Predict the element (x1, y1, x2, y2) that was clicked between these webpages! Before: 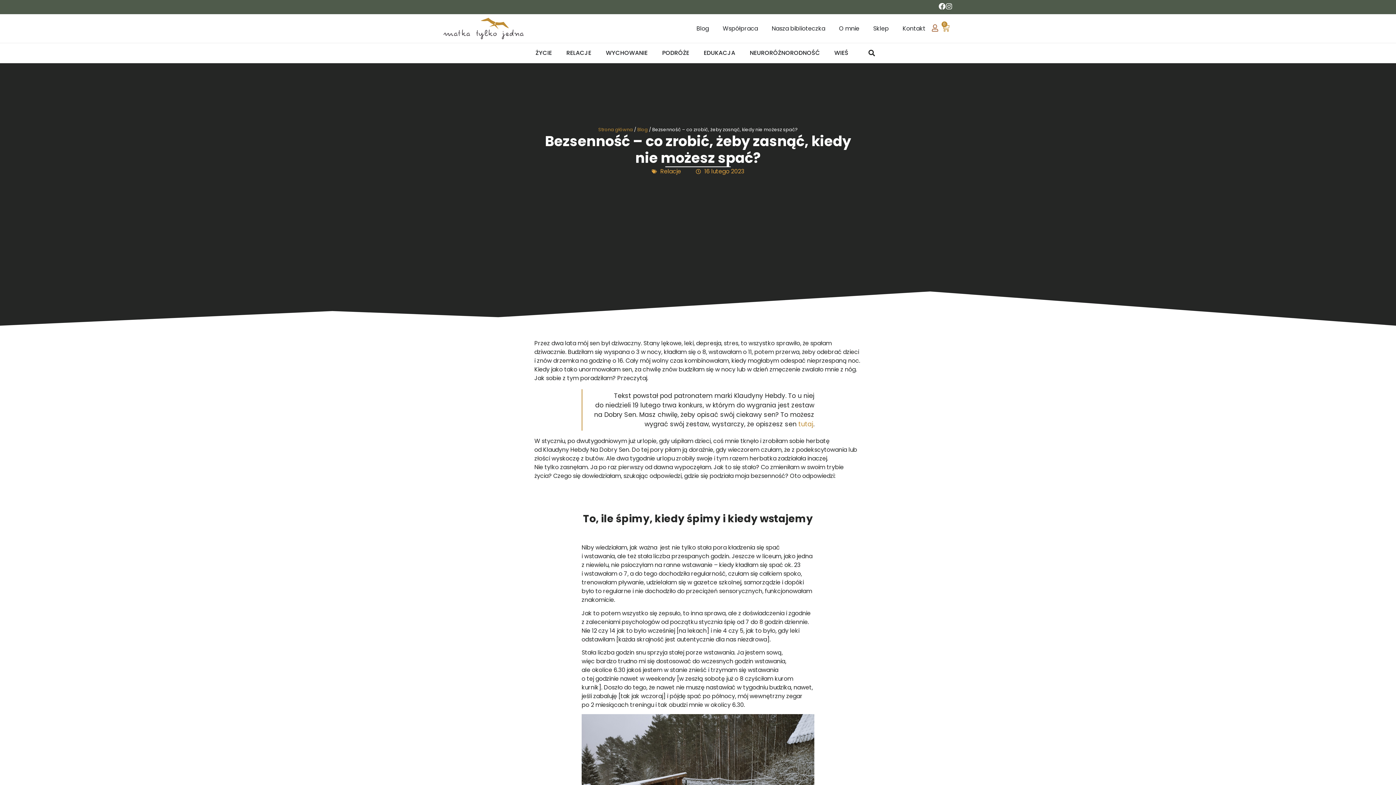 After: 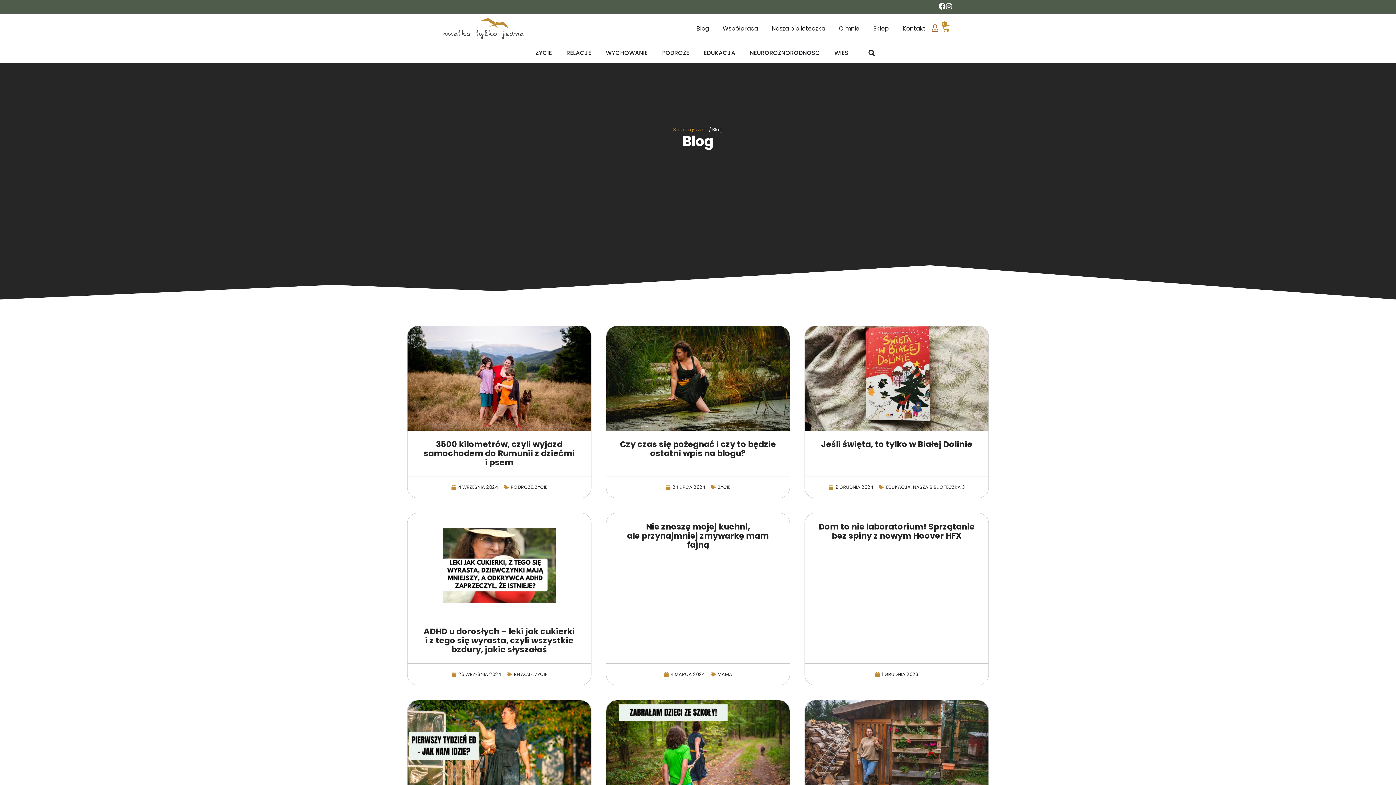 Action: bbox: (637, 126, 648, 132) label: Blog